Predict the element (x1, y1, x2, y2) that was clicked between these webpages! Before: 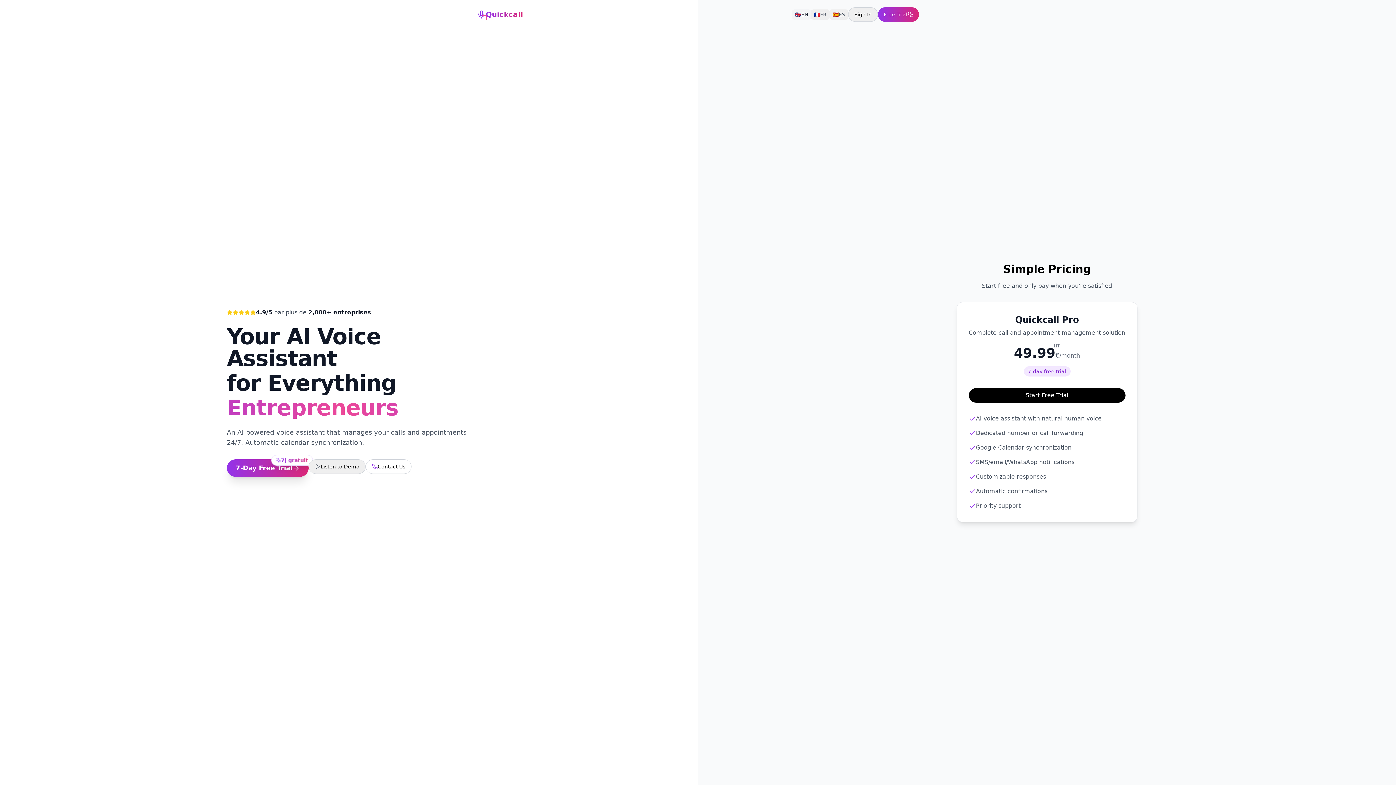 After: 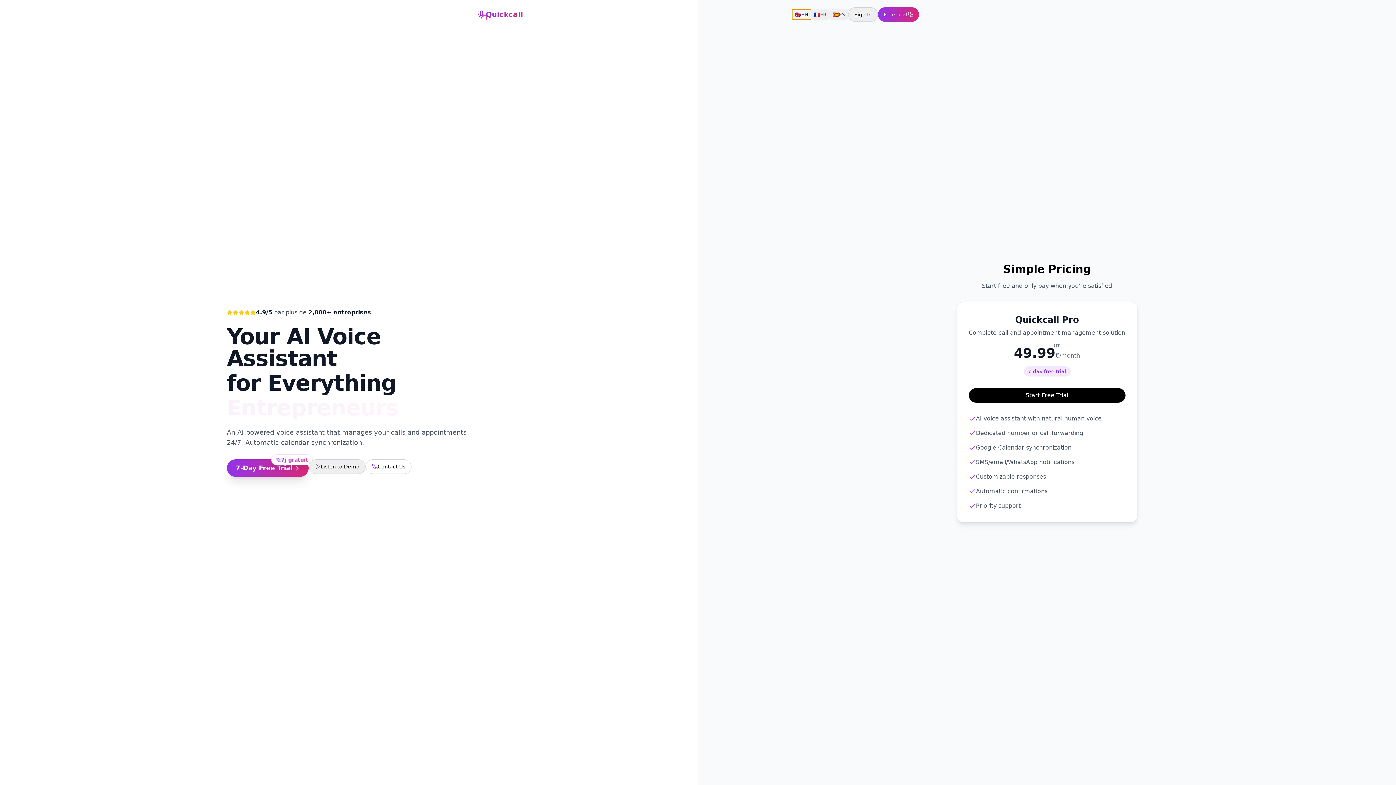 Action: bbox: (792, 9, 811, 19) label: 🇬🇧
EN